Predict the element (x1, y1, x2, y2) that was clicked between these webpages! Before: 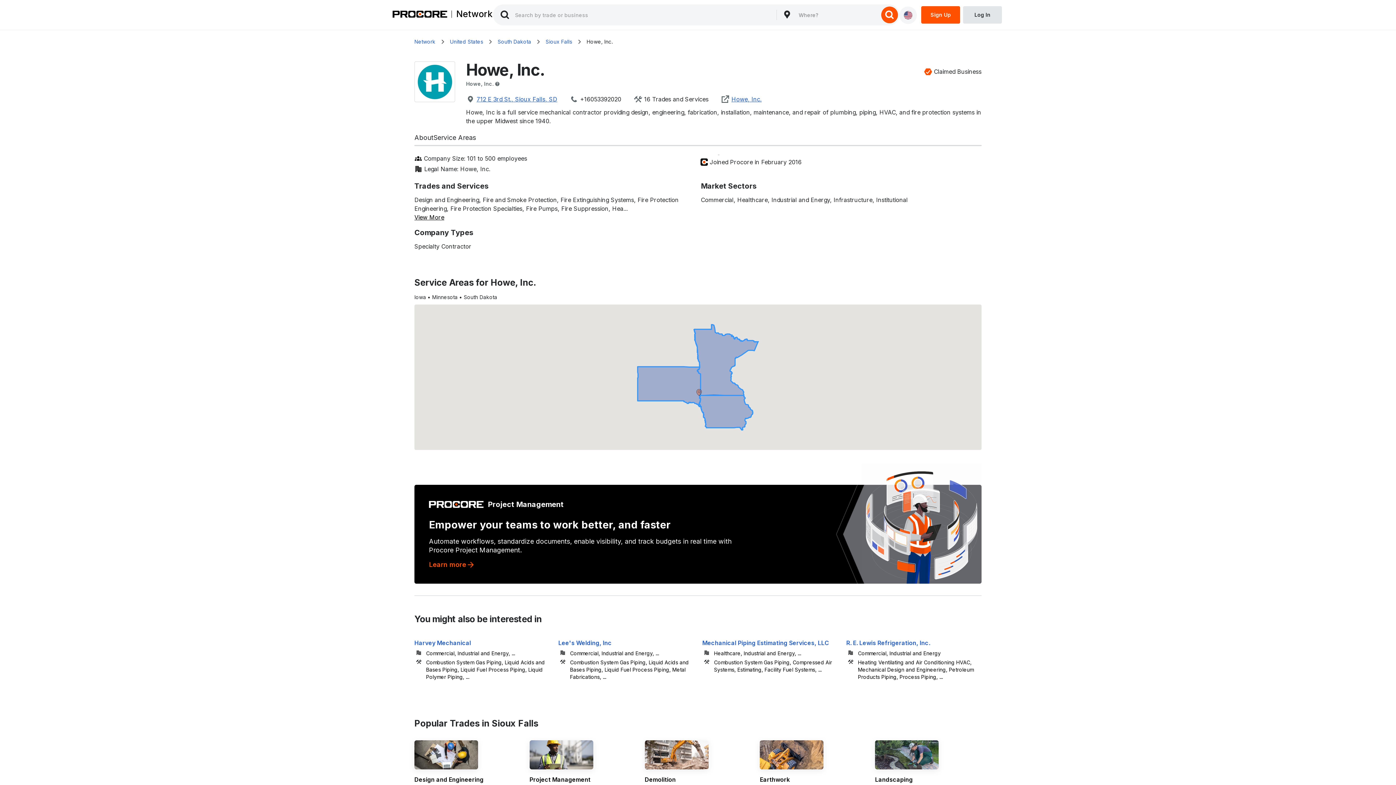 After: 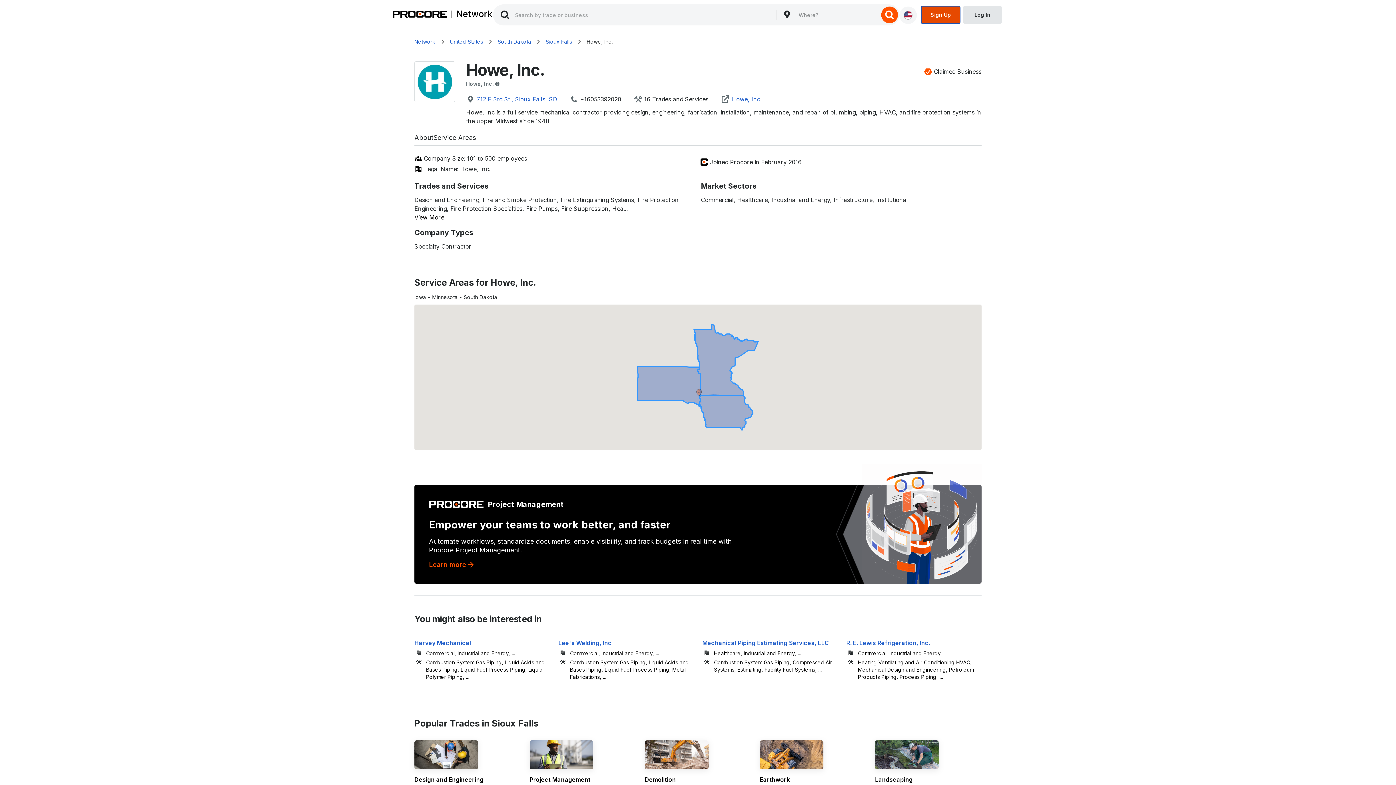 Action: label: Sign Up bbox: (921, 11, 960, 17)